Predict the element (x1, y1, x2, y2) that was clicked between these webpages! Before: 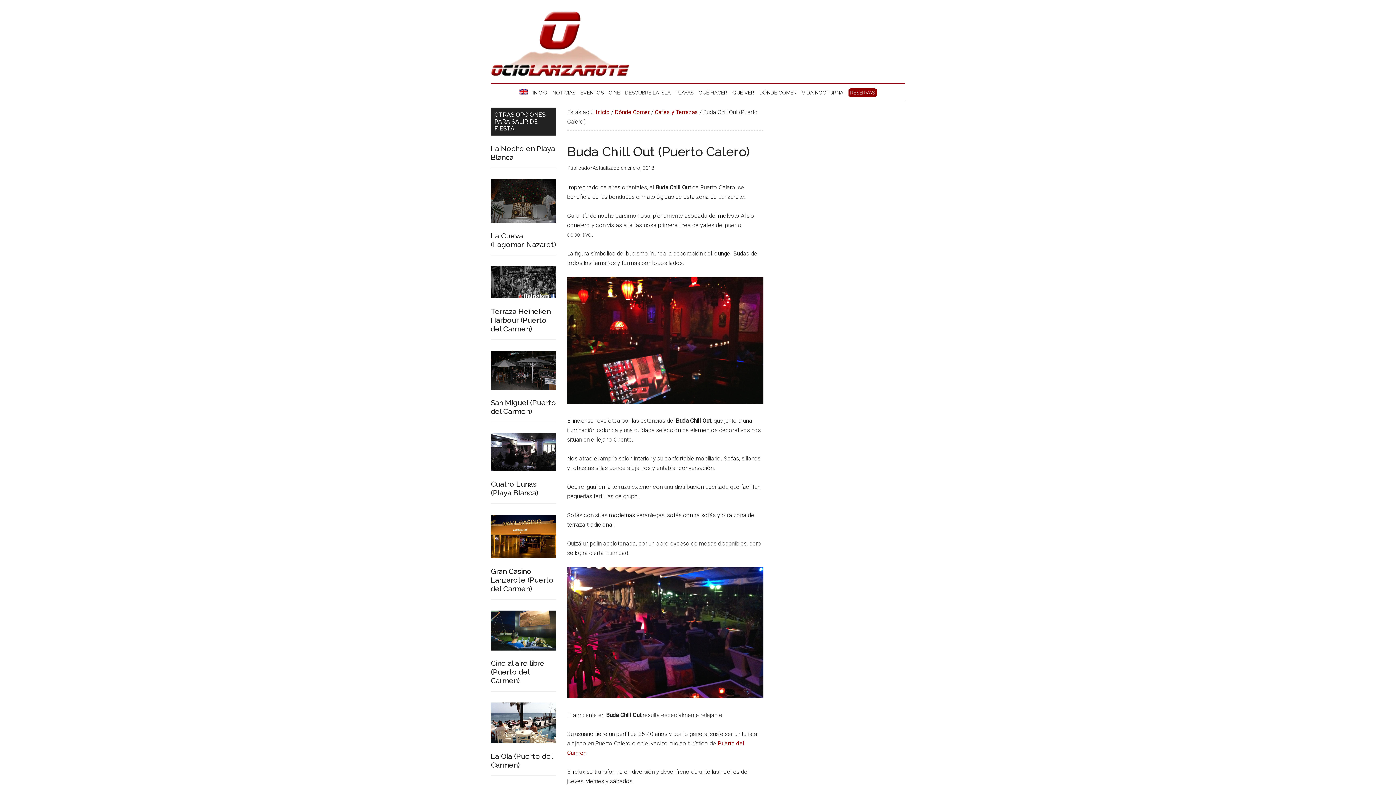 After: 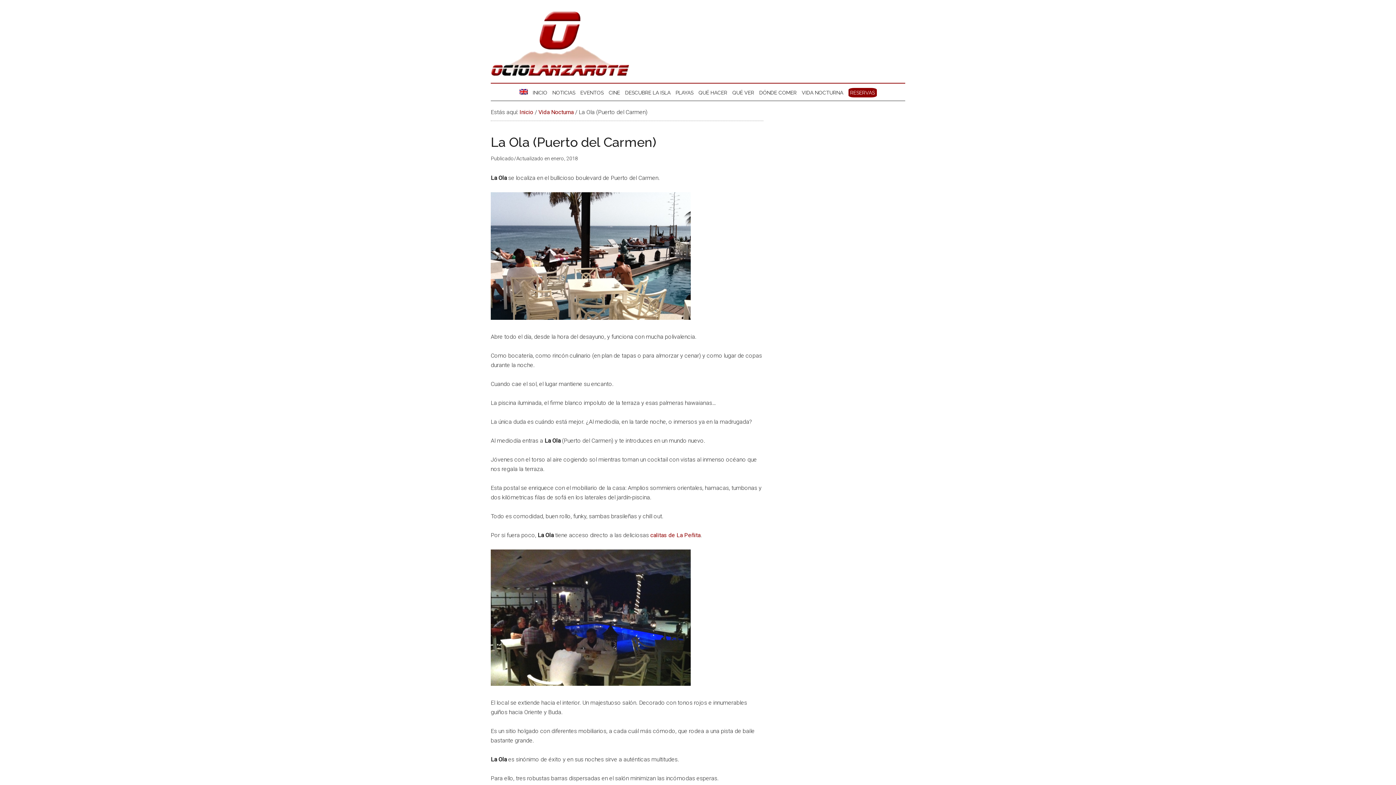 Action: bbox: (490, 703, 556, 743)